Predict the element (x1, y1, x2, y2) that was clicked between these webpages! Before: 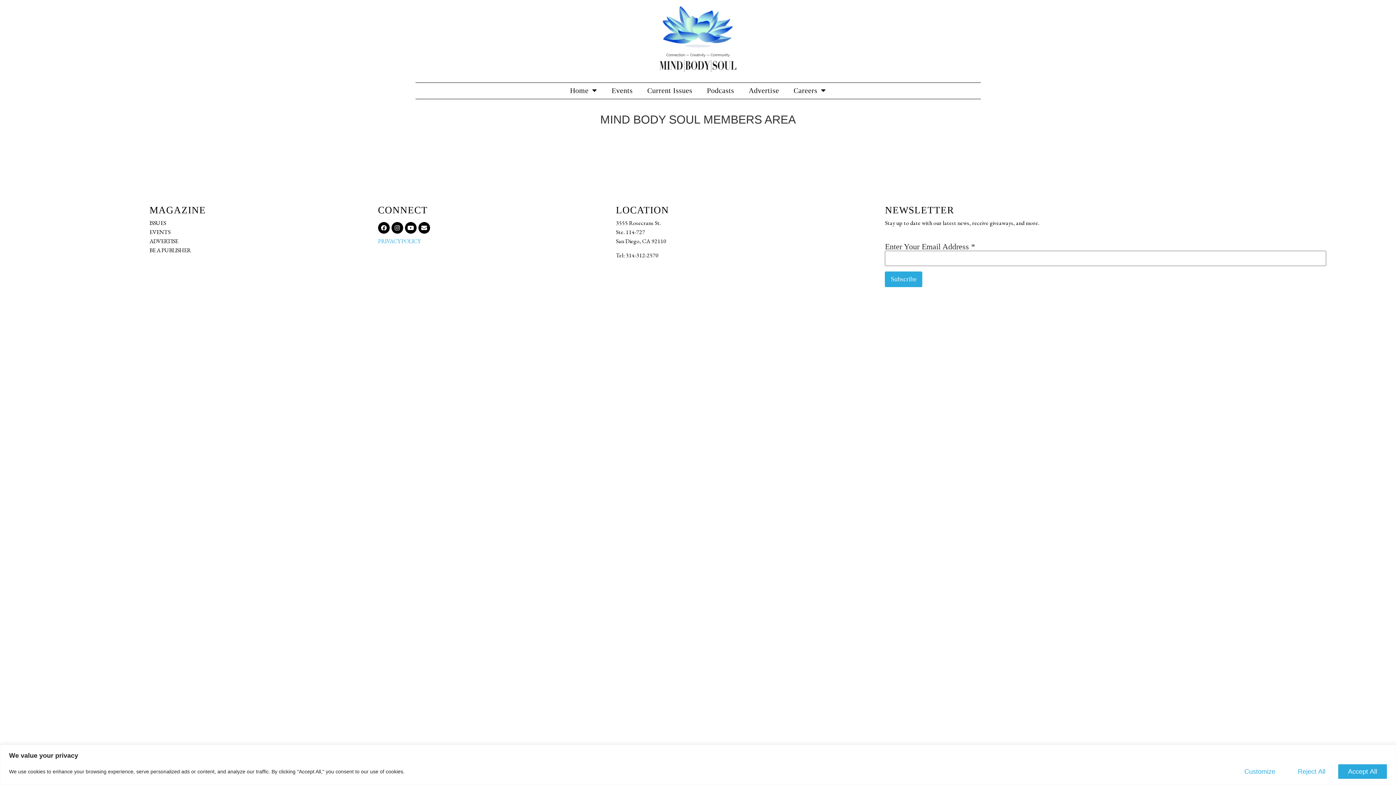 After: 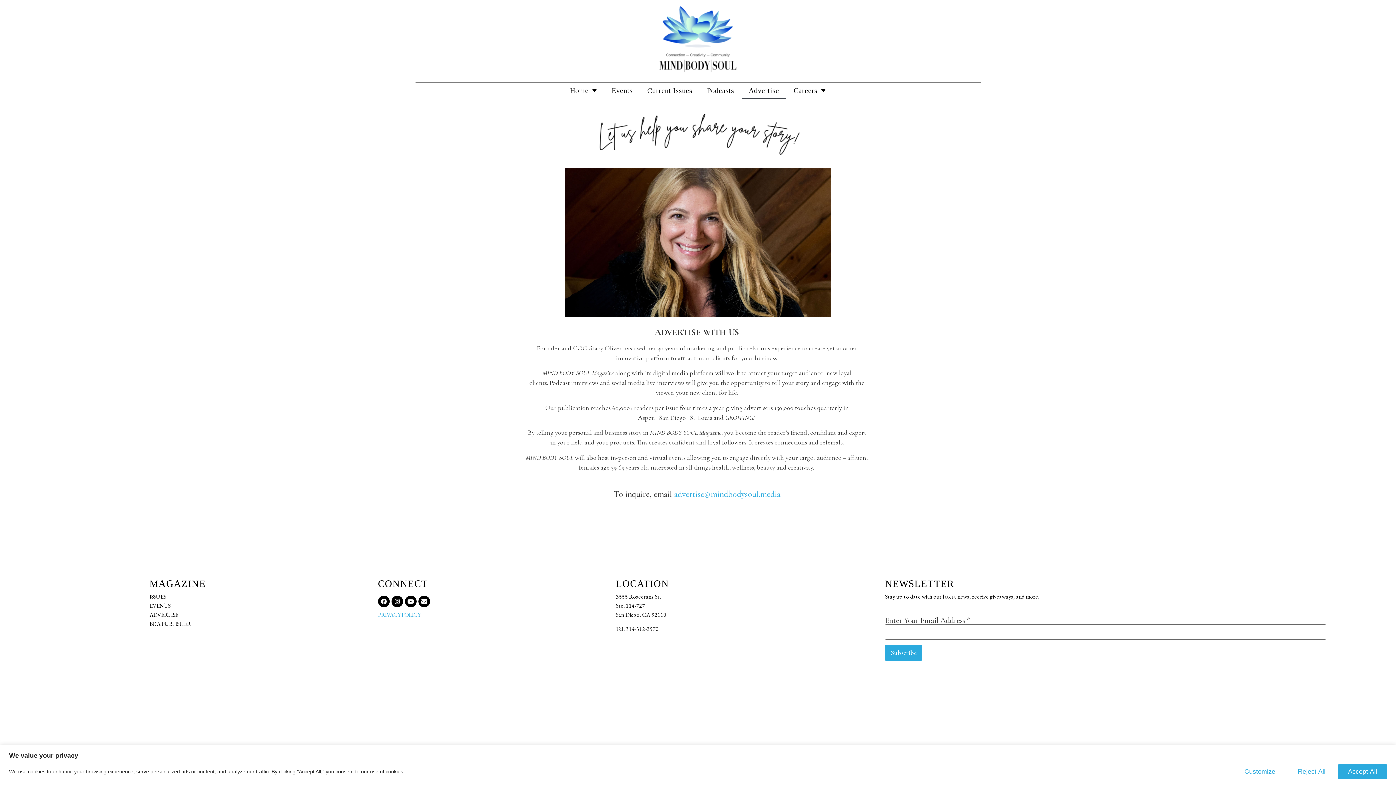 Action: bbox: (149, 237, 178, 245) label: ADVERTISE